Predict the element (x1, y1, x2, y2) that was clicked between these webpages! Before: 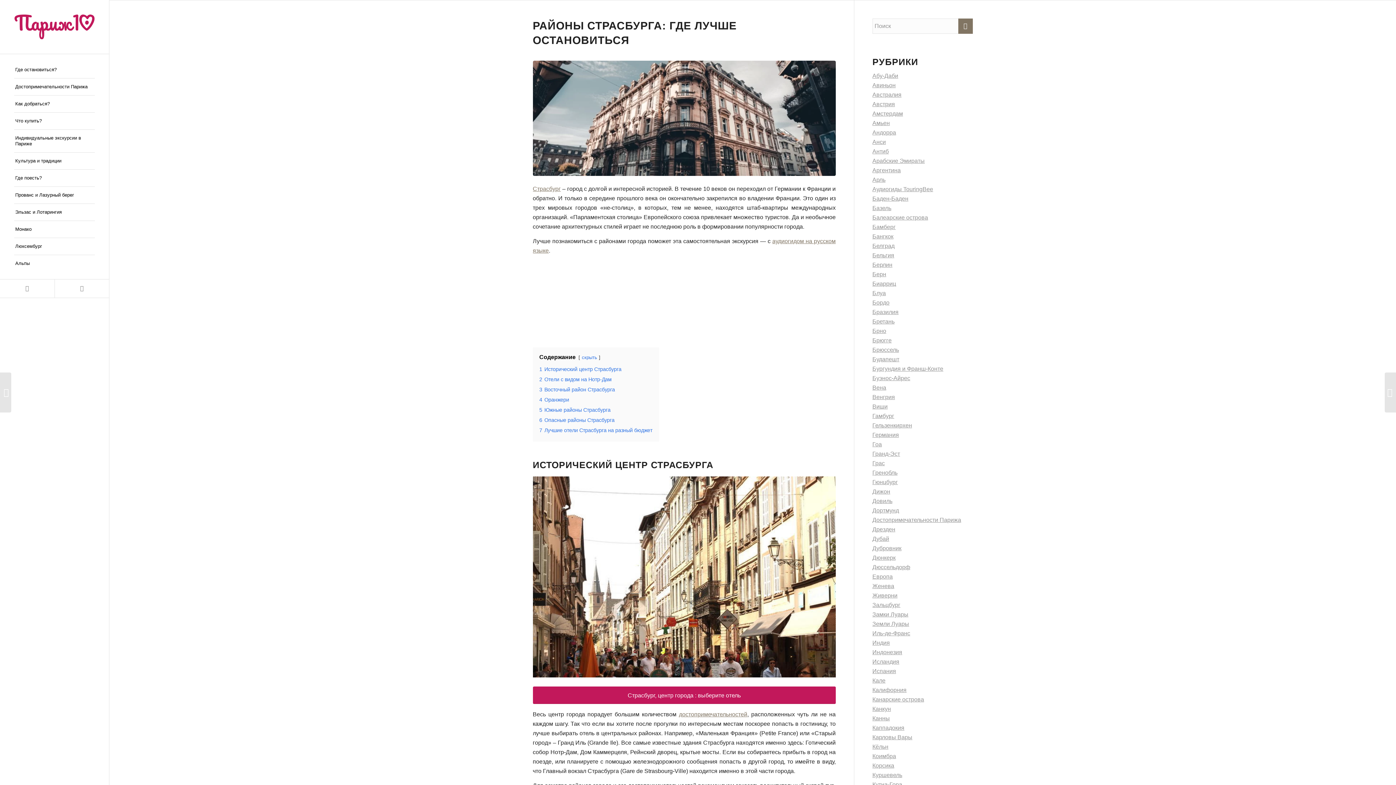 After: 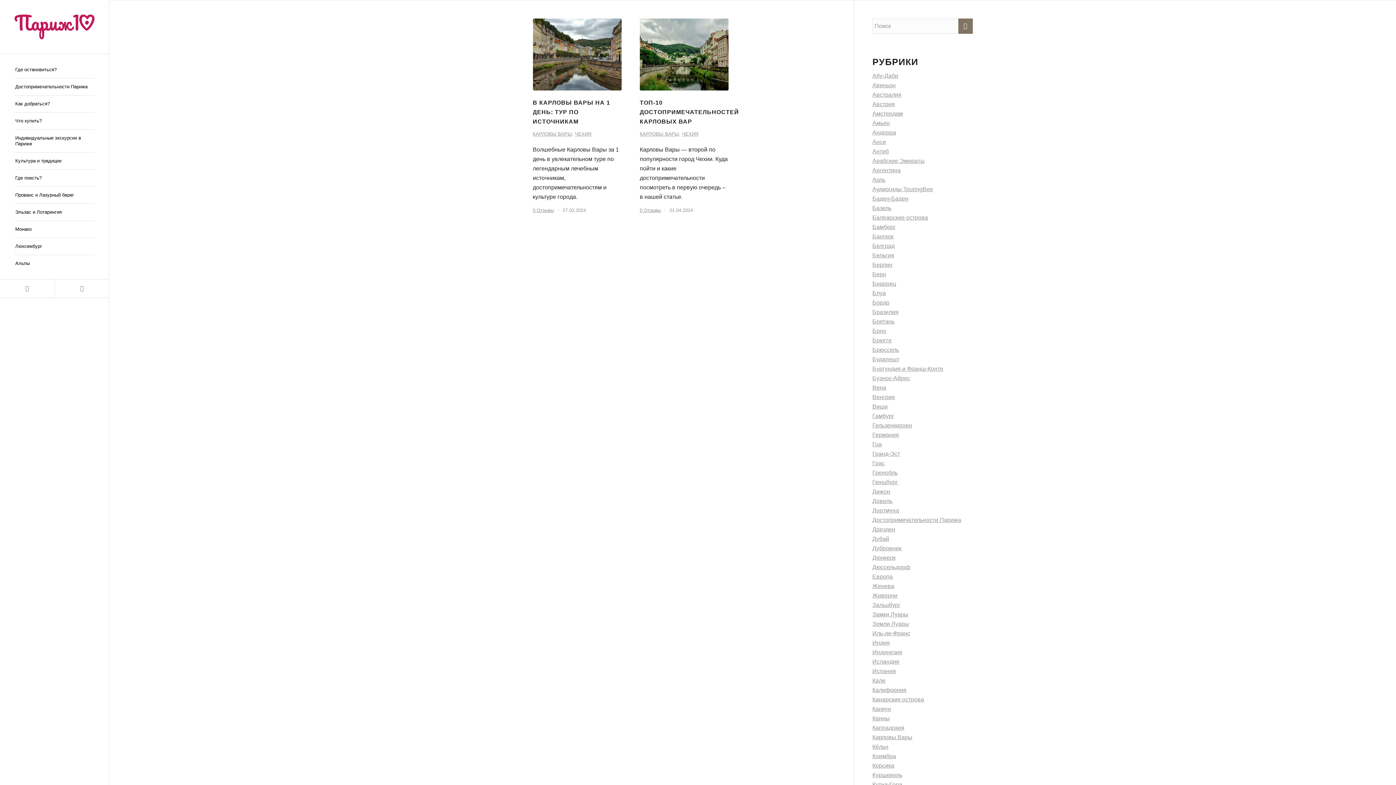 Action: bbox: (872, 734, 912, 740) label: Карловы Вары